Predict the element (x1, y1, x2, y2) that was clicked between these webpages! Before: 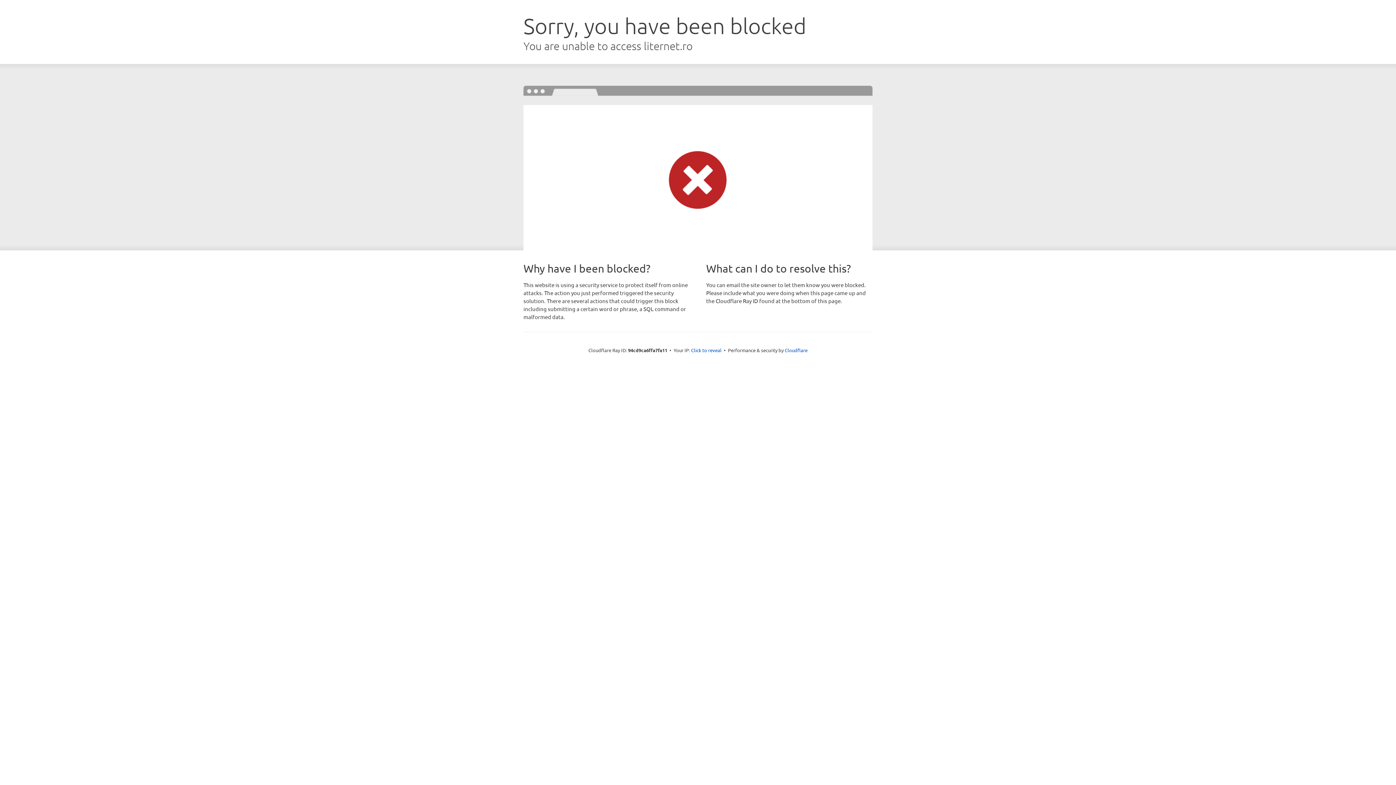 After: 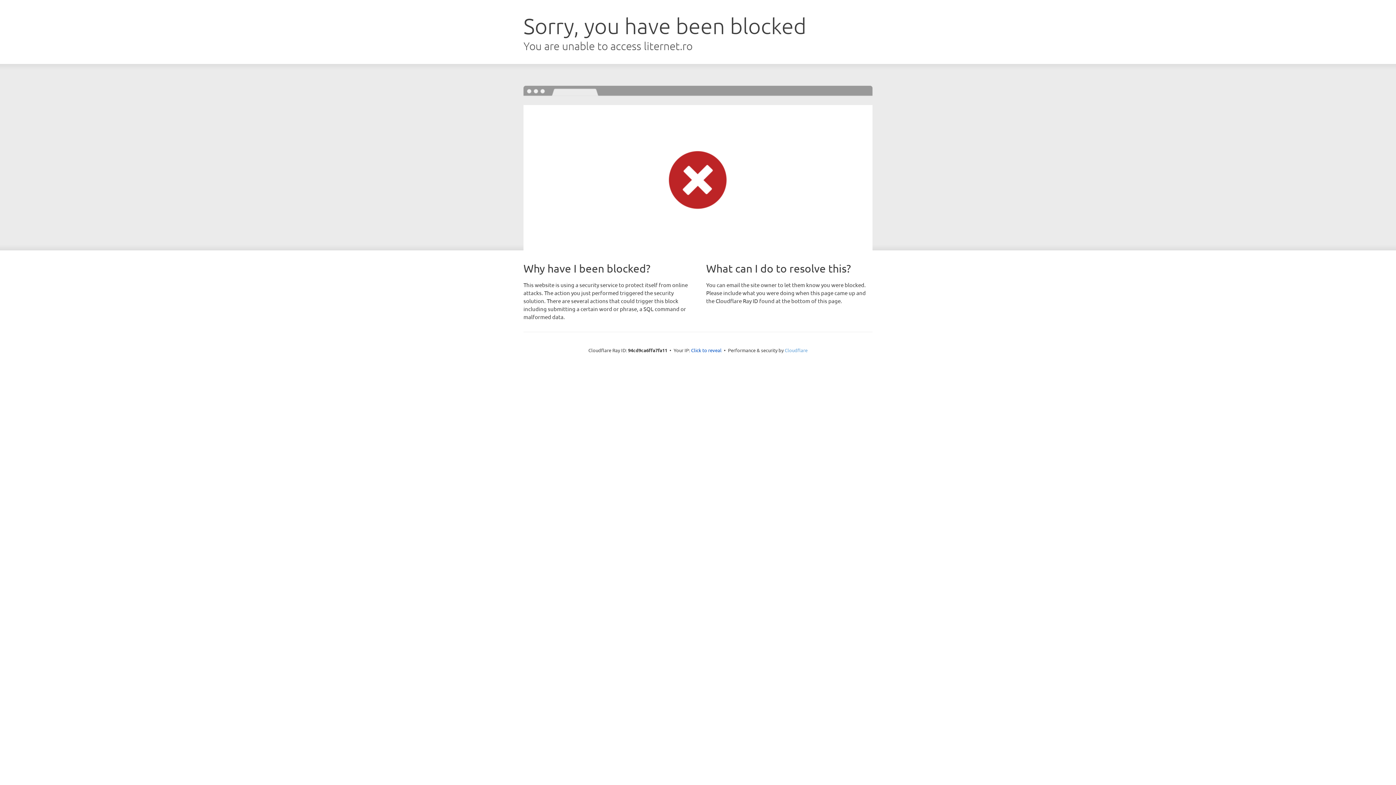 Action: label: Cloudflare bbox: (784, 347, 807, 353)